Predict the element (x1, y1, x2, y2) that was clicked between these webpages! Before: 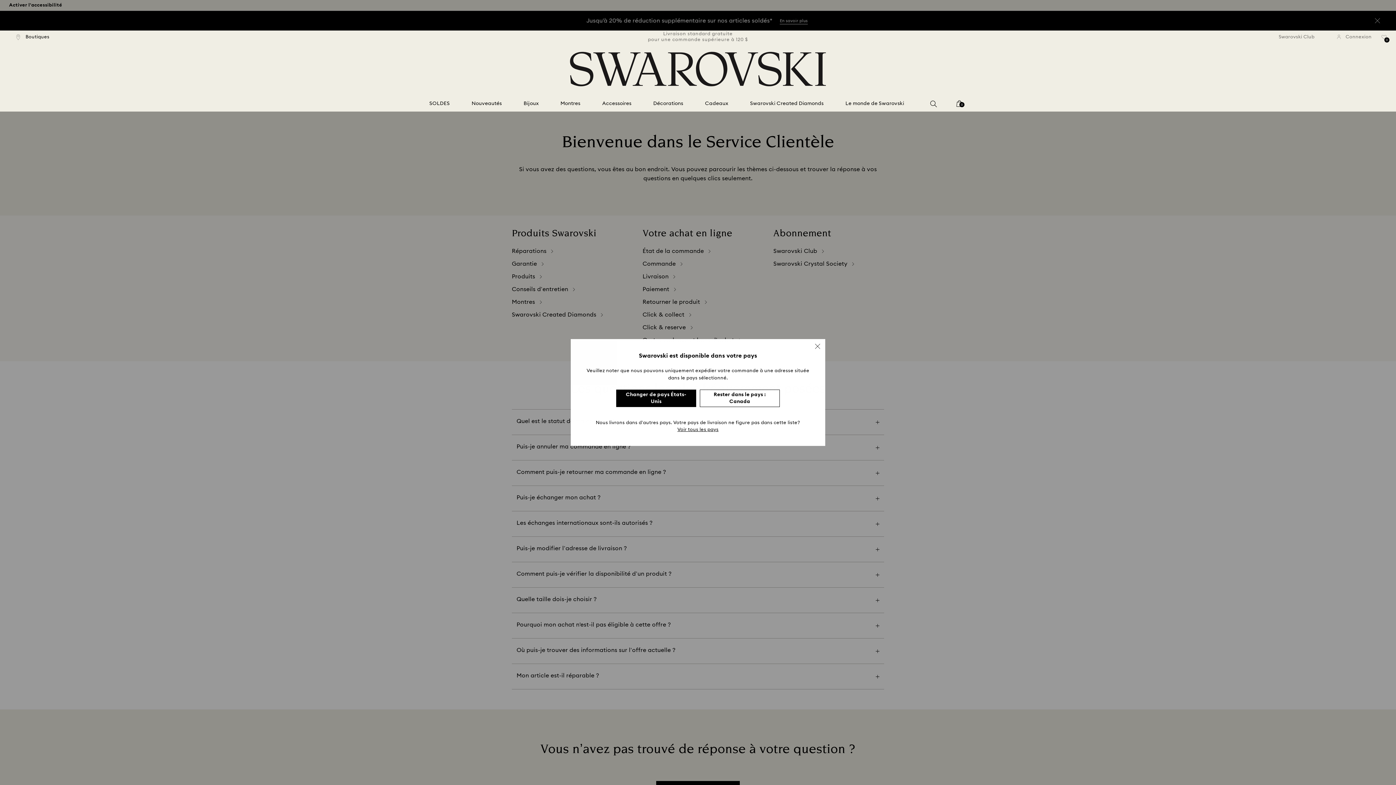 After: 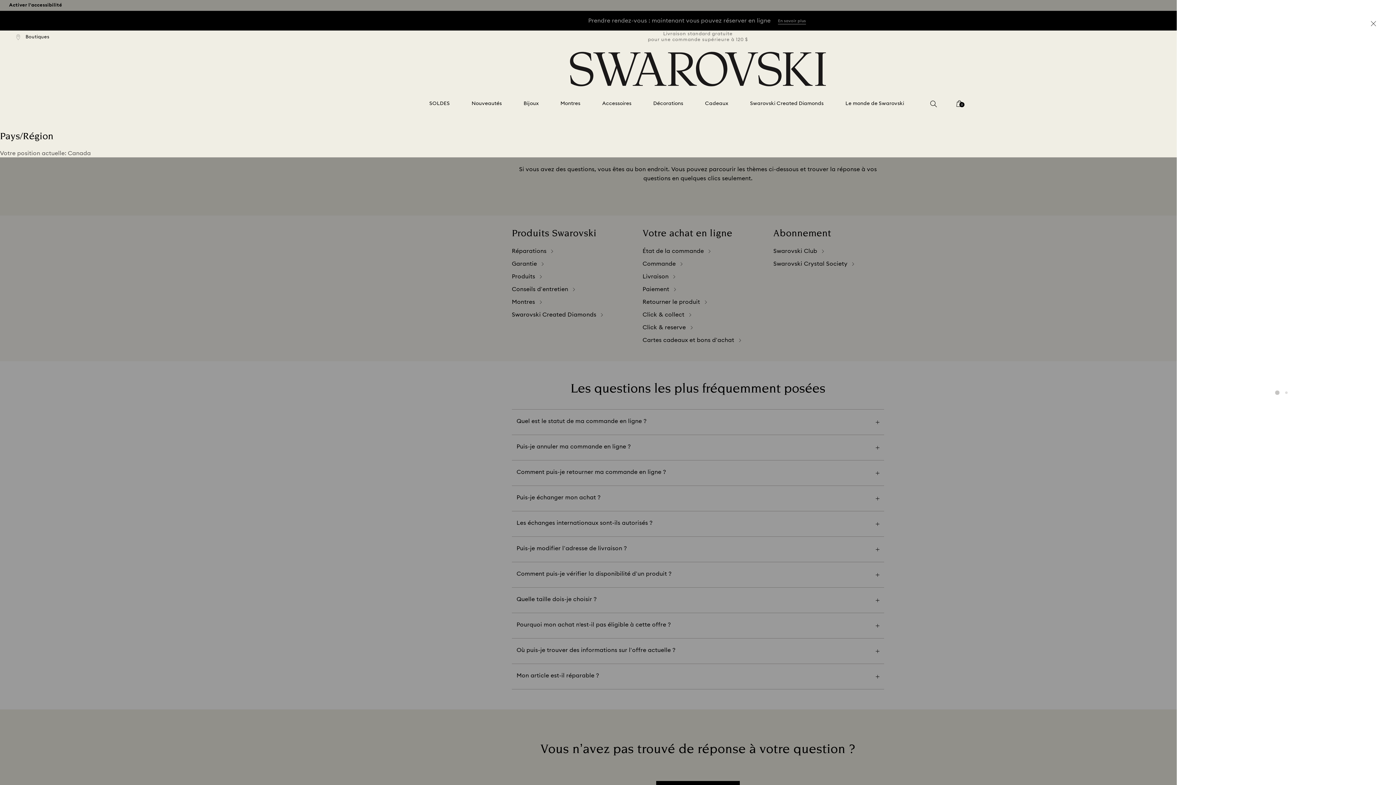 Action: label: Voir tous les pays bbox: (677, 427, 718, 433)